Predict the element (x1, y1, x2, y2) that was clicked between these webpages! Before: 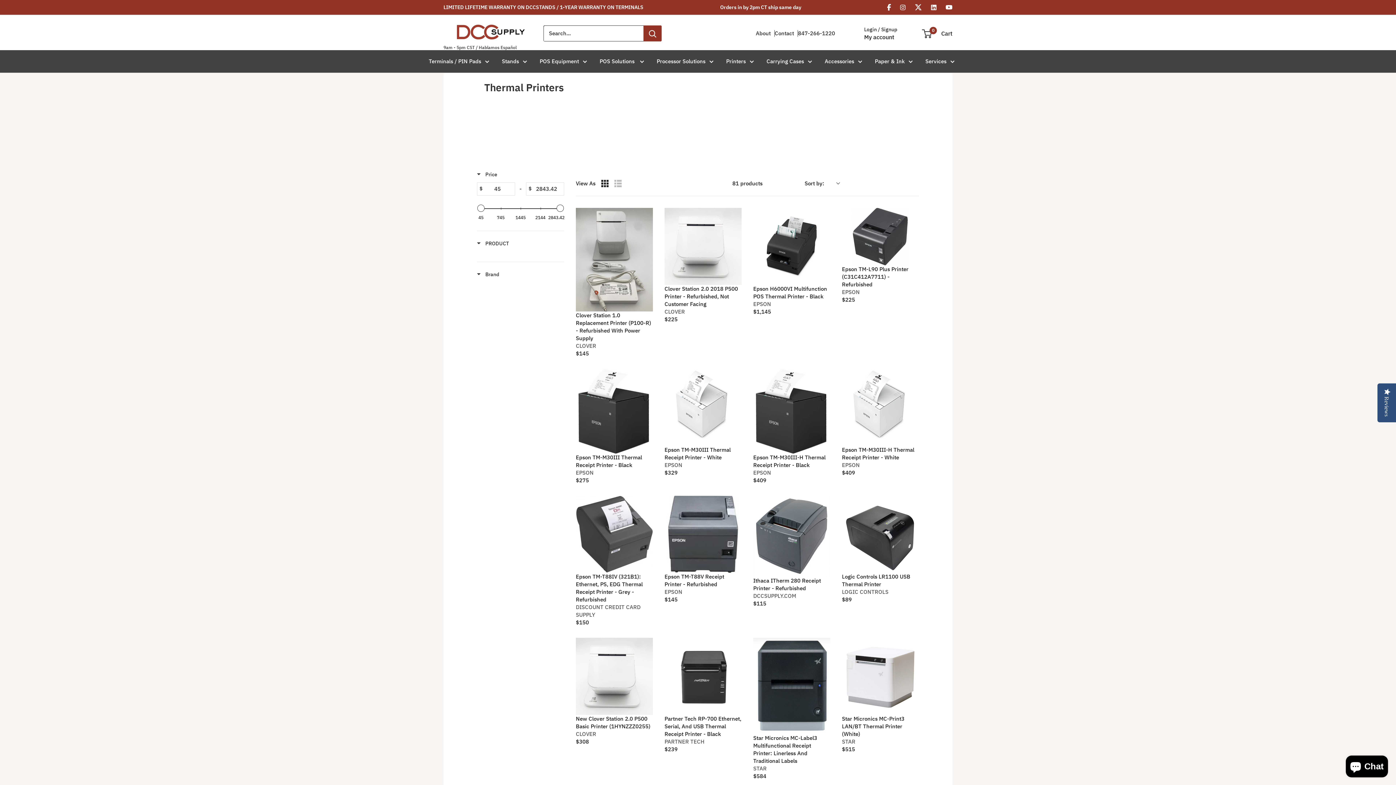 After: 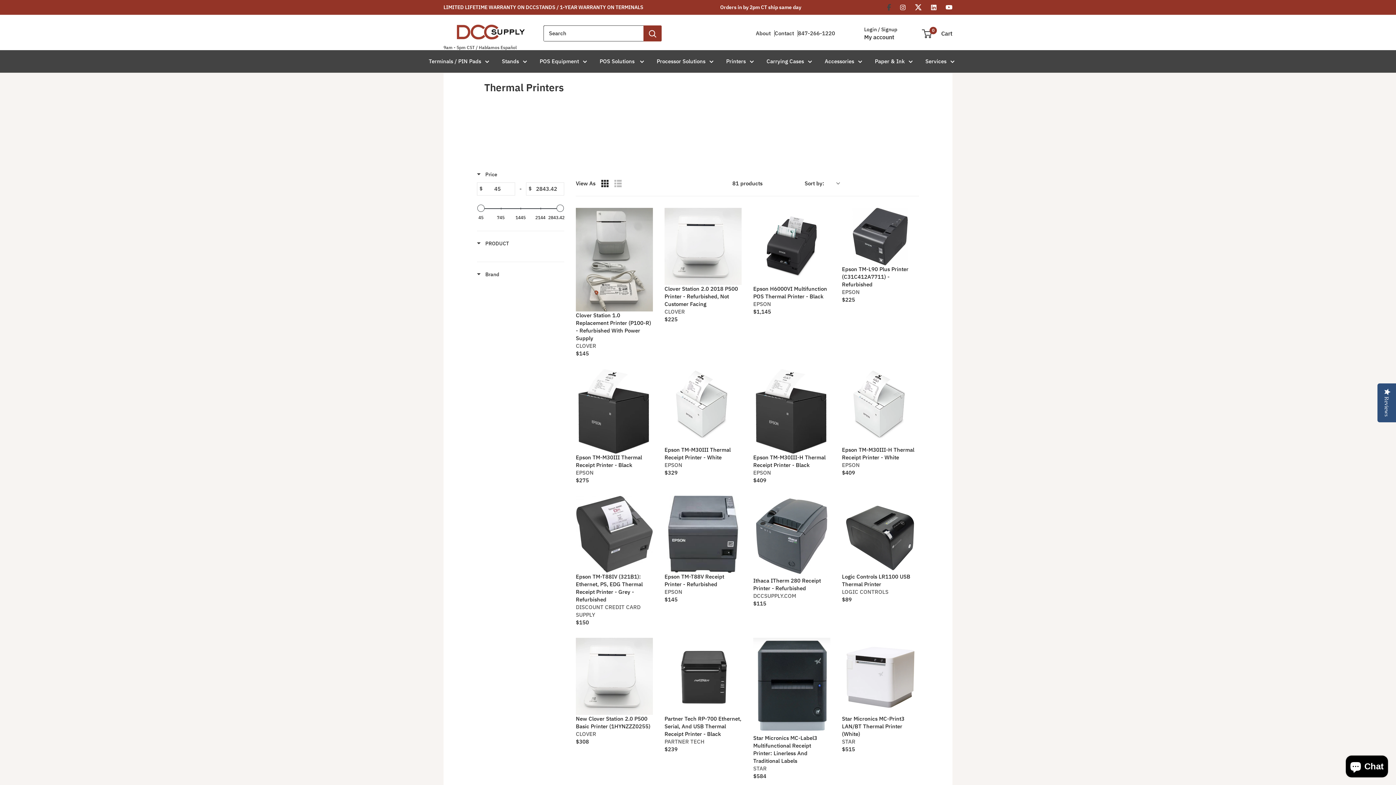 Action: bbox: (887, 4, 891, 10)